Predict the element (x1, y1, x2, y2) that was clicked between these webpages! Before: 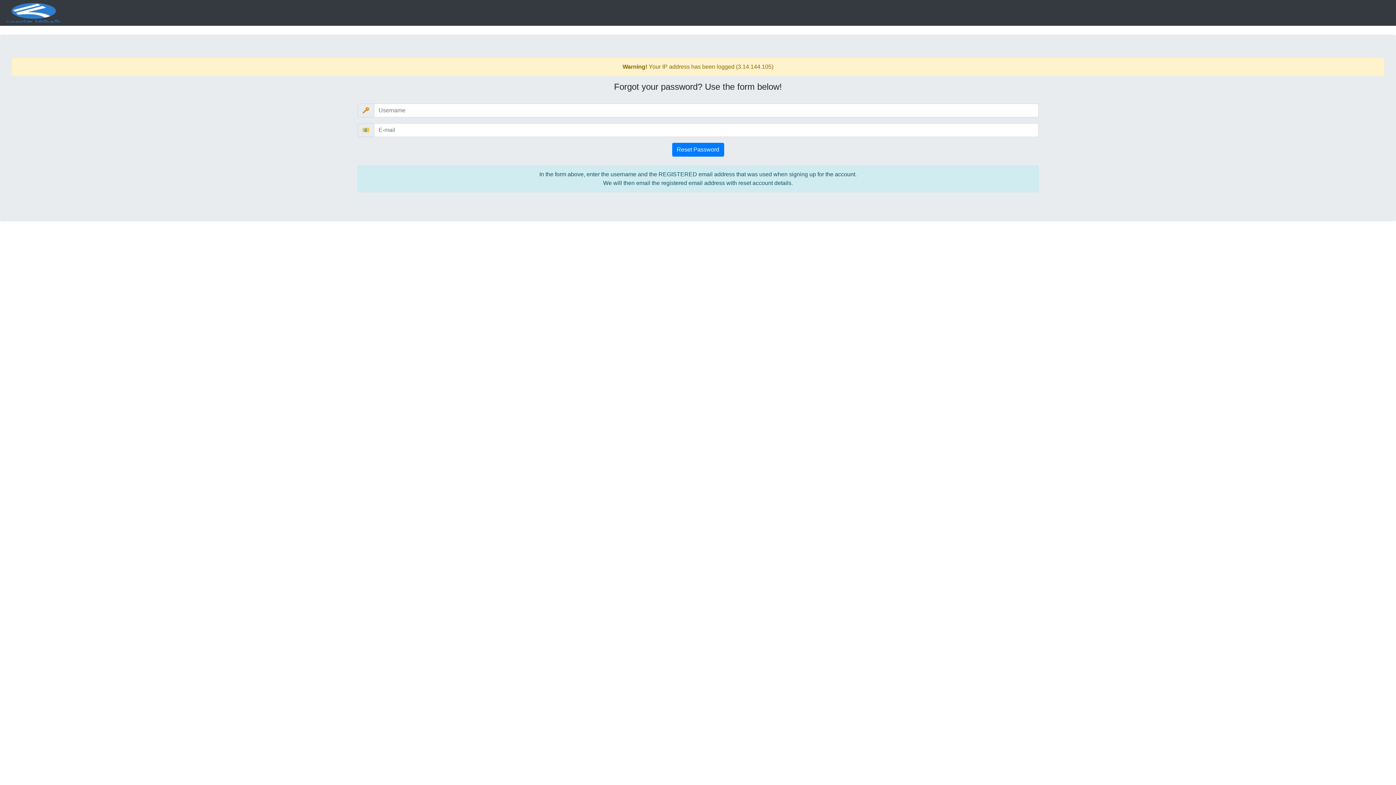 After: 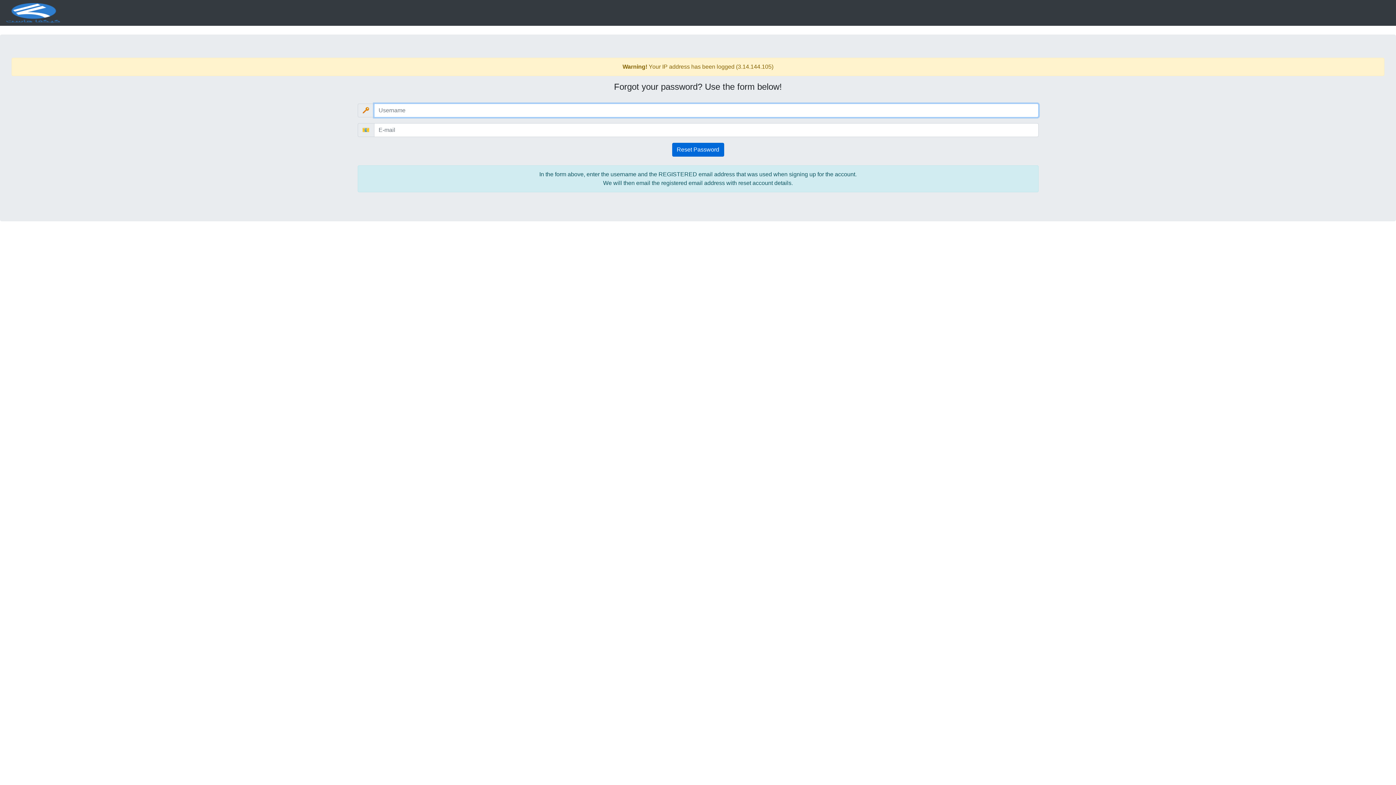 Action: label: Reset Password bbox: (672, 142, 724, 156)